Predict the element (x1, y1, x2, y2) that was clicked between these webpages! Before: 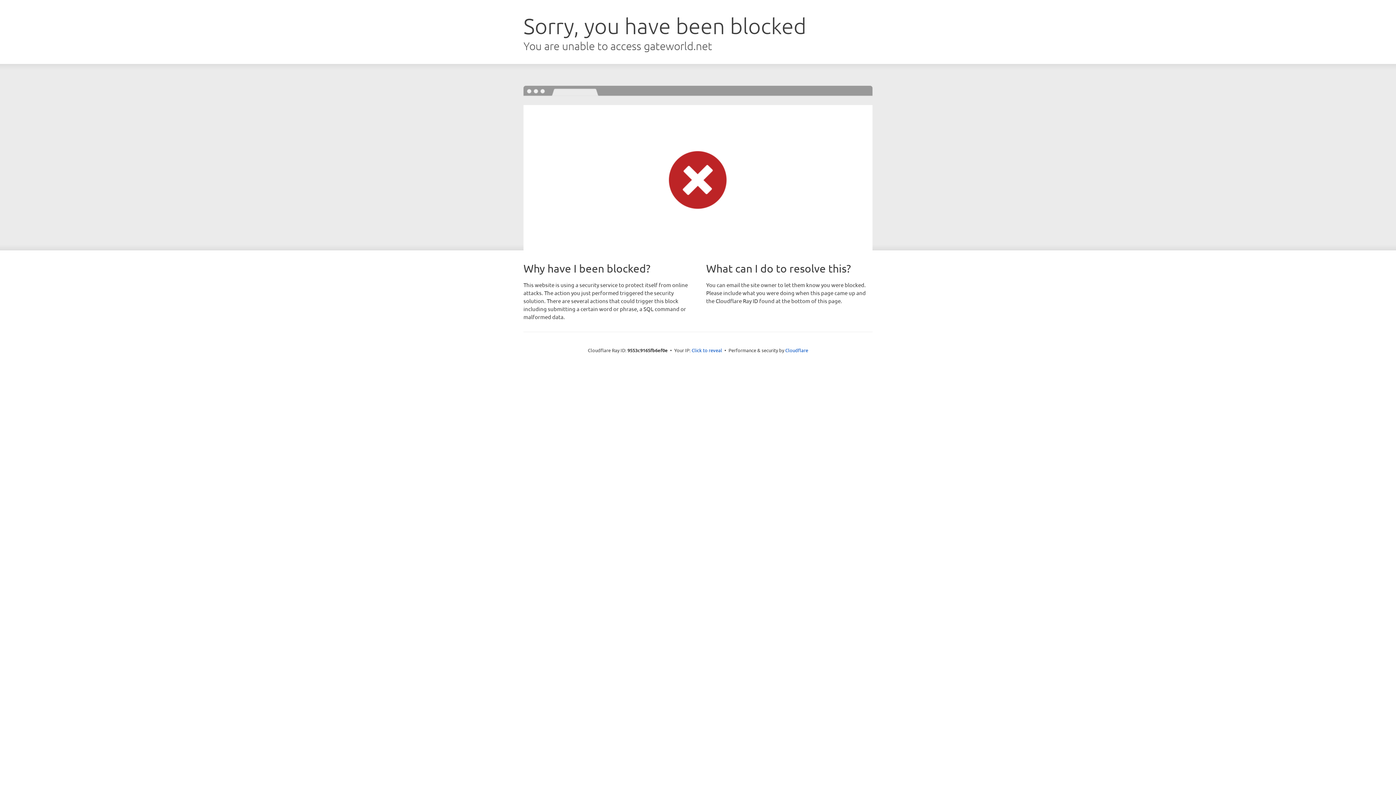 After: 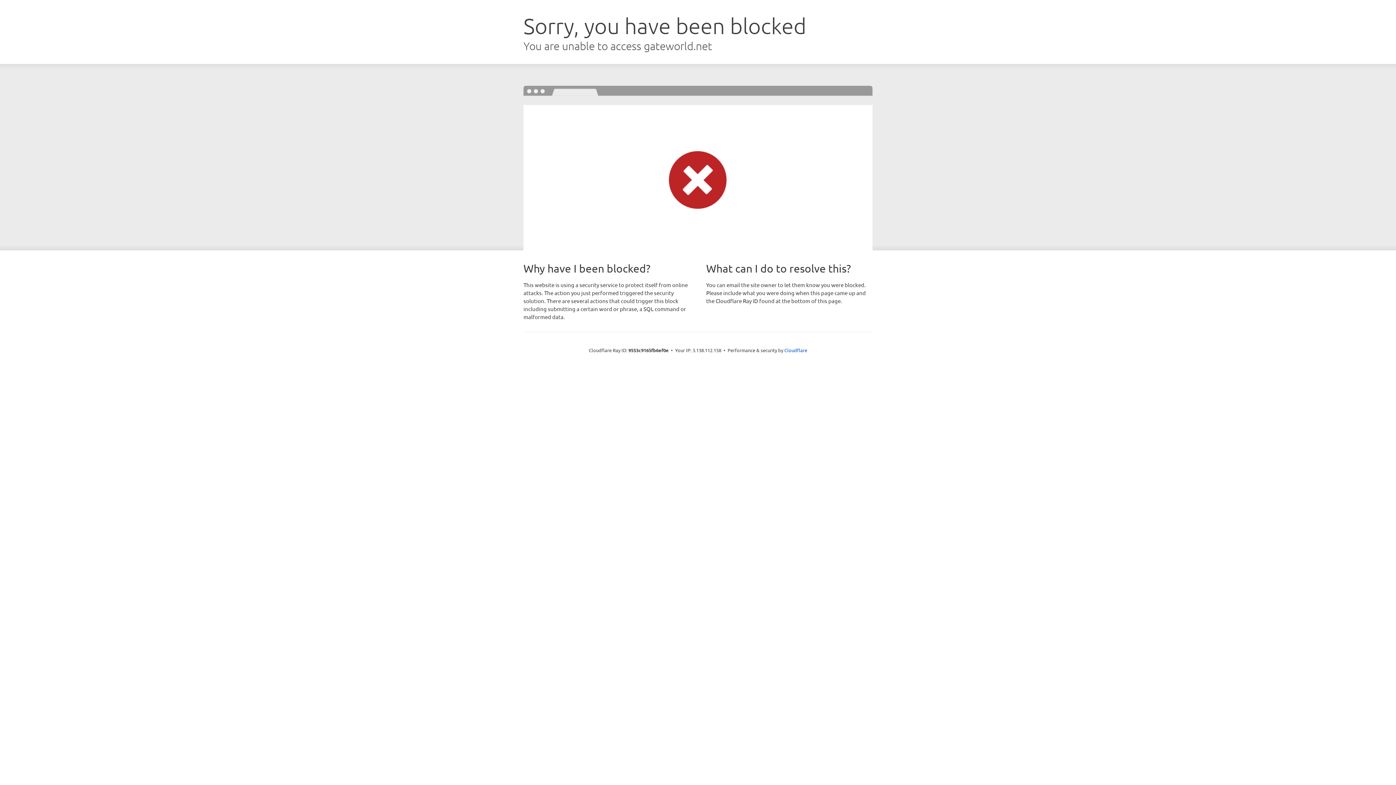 Action: label: Click to reveal bbox: (691, 346, 722, 353)